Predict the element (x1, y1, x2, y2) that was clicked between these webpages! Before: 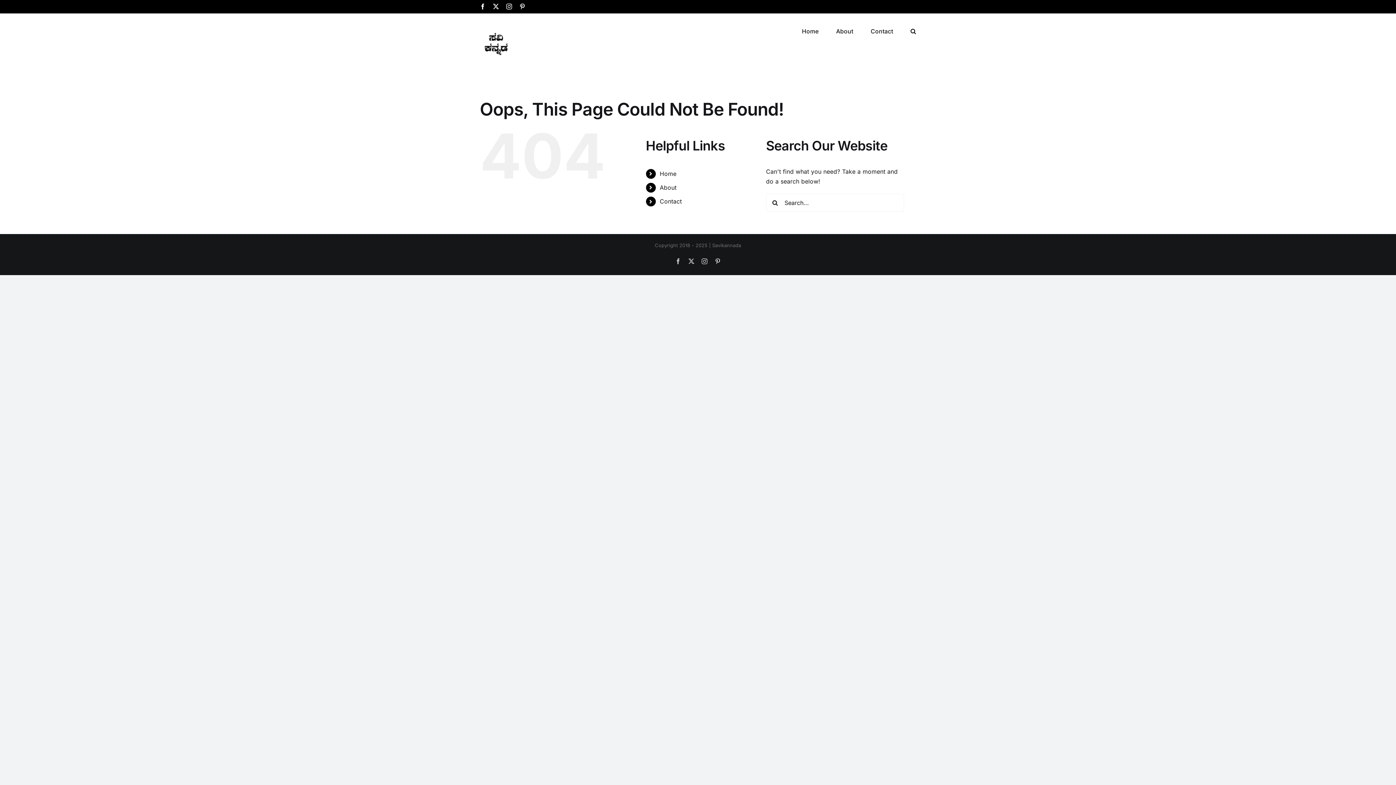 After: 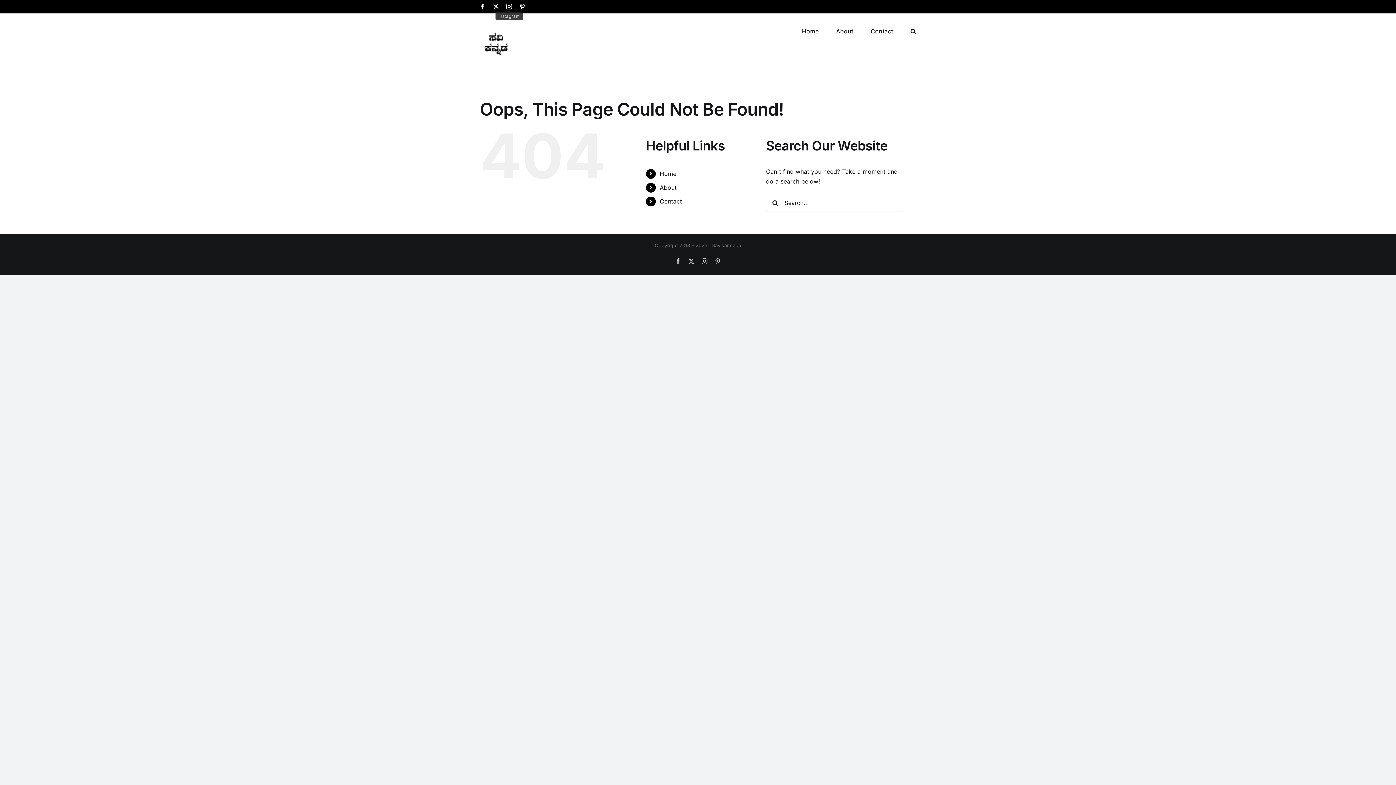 Action: label: Instagram bbox: (506, 3, 512, 9)